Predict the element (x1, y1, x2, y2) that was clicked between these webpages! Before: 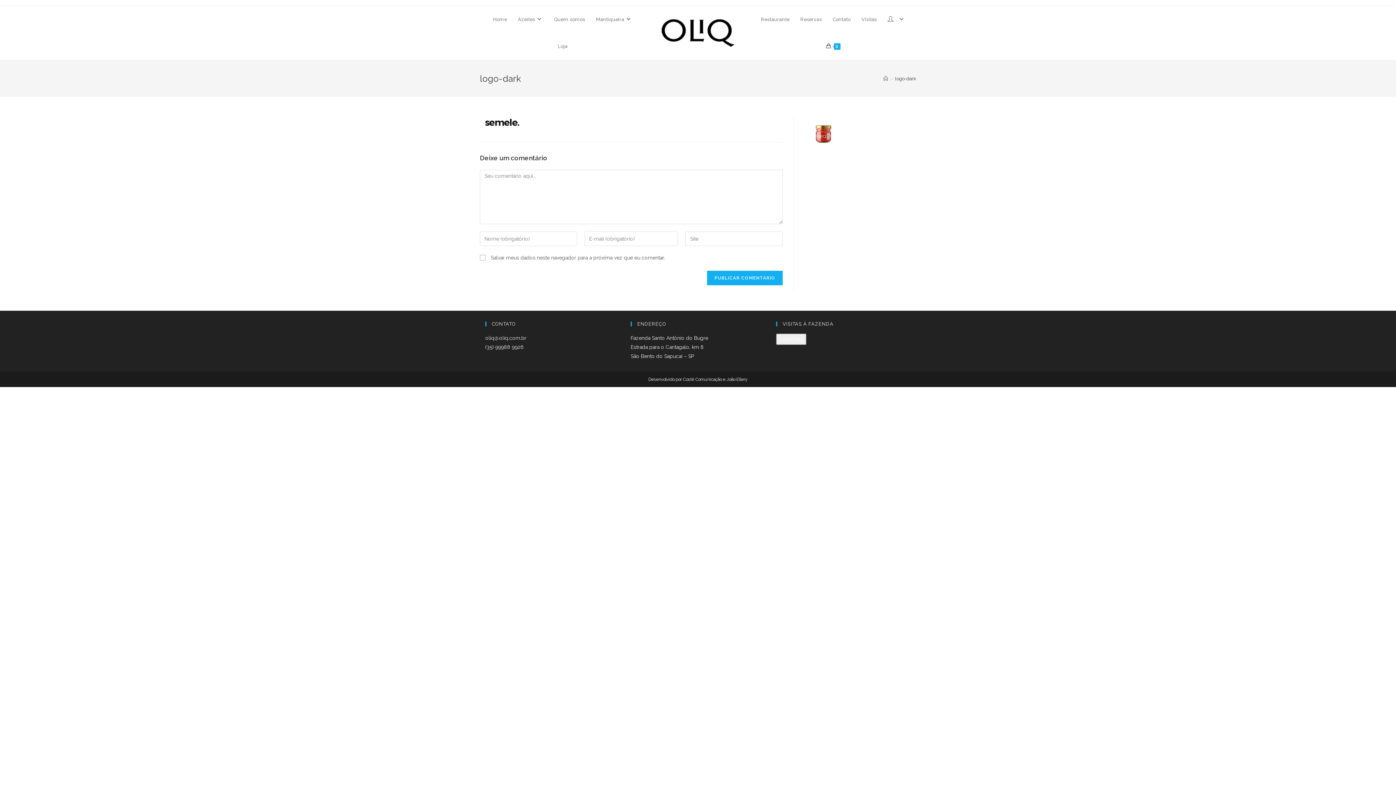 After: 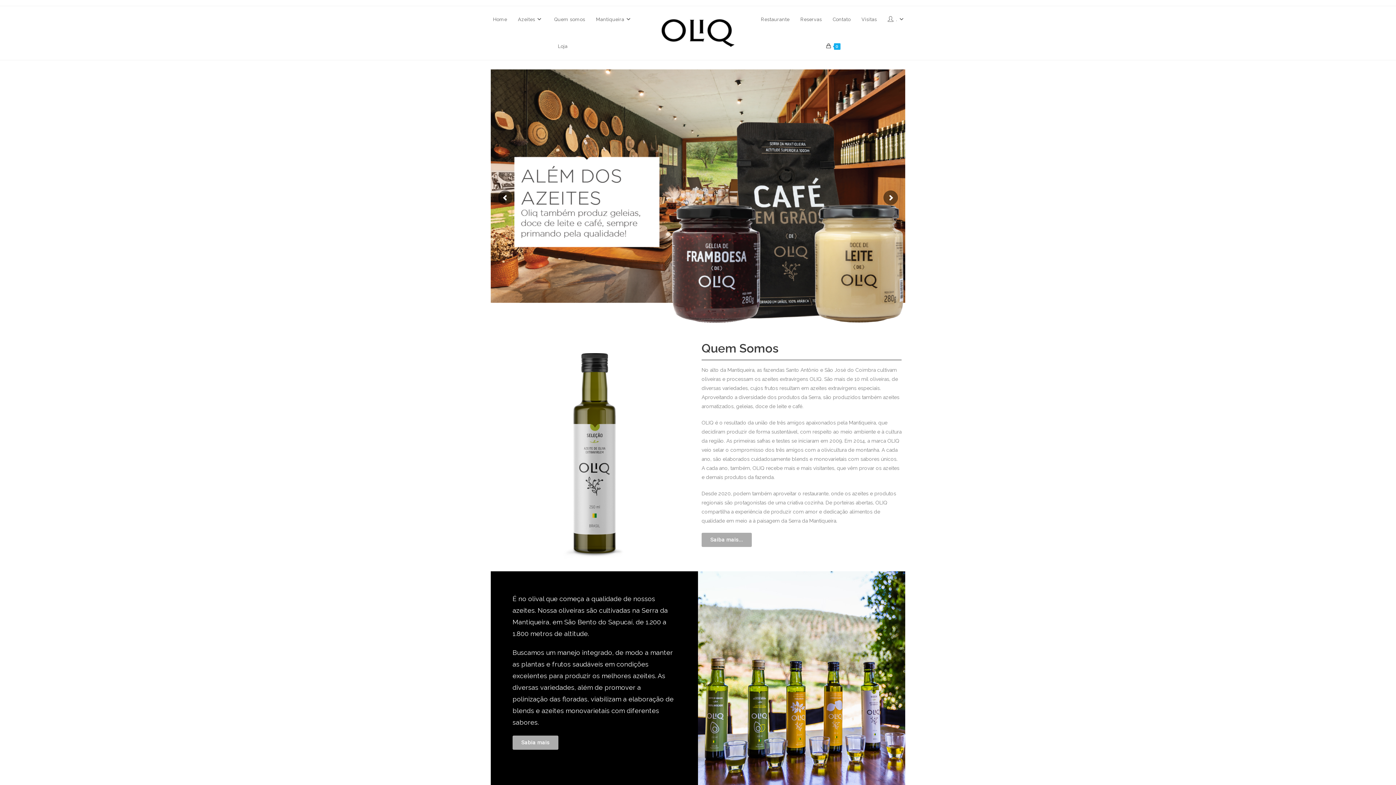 Action: bbox: (883, 75, 888, 81) label: Início